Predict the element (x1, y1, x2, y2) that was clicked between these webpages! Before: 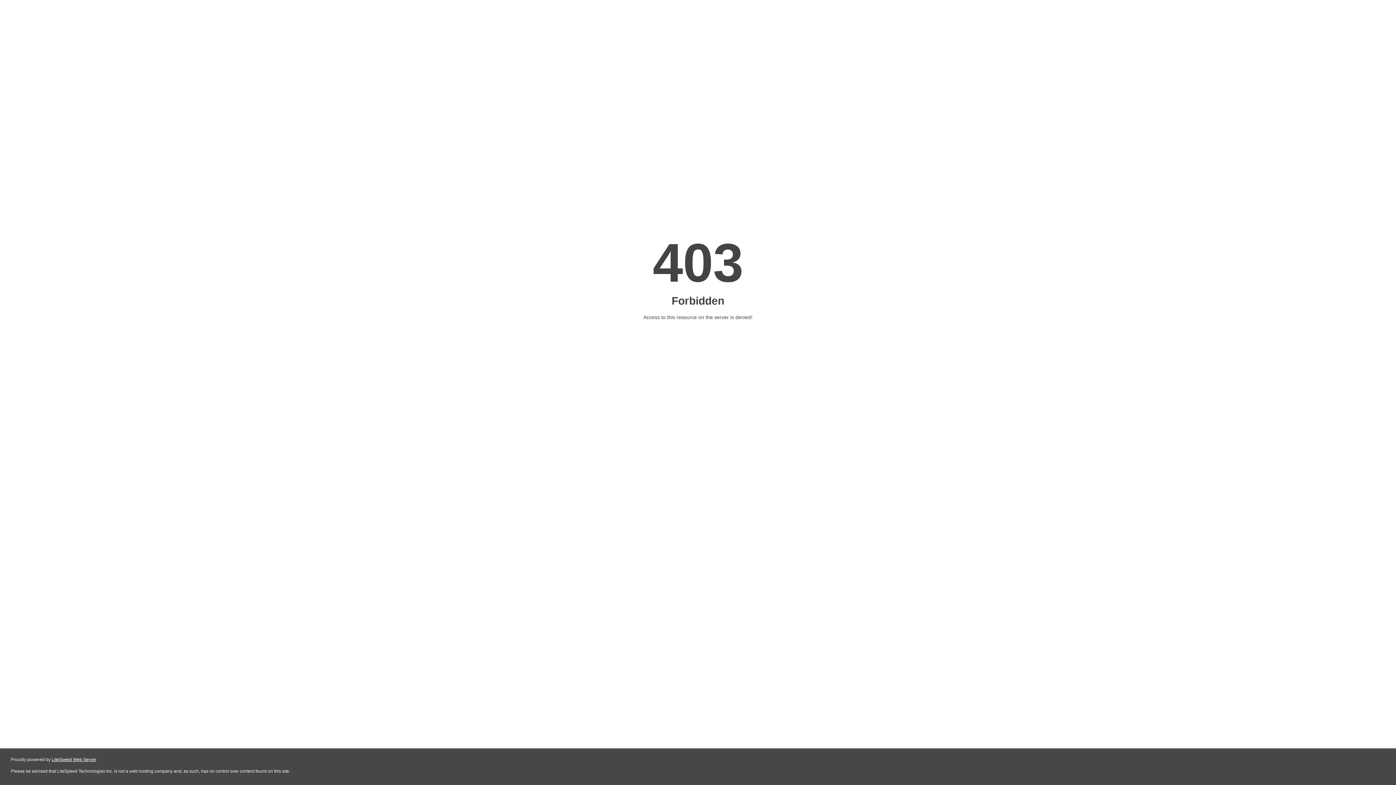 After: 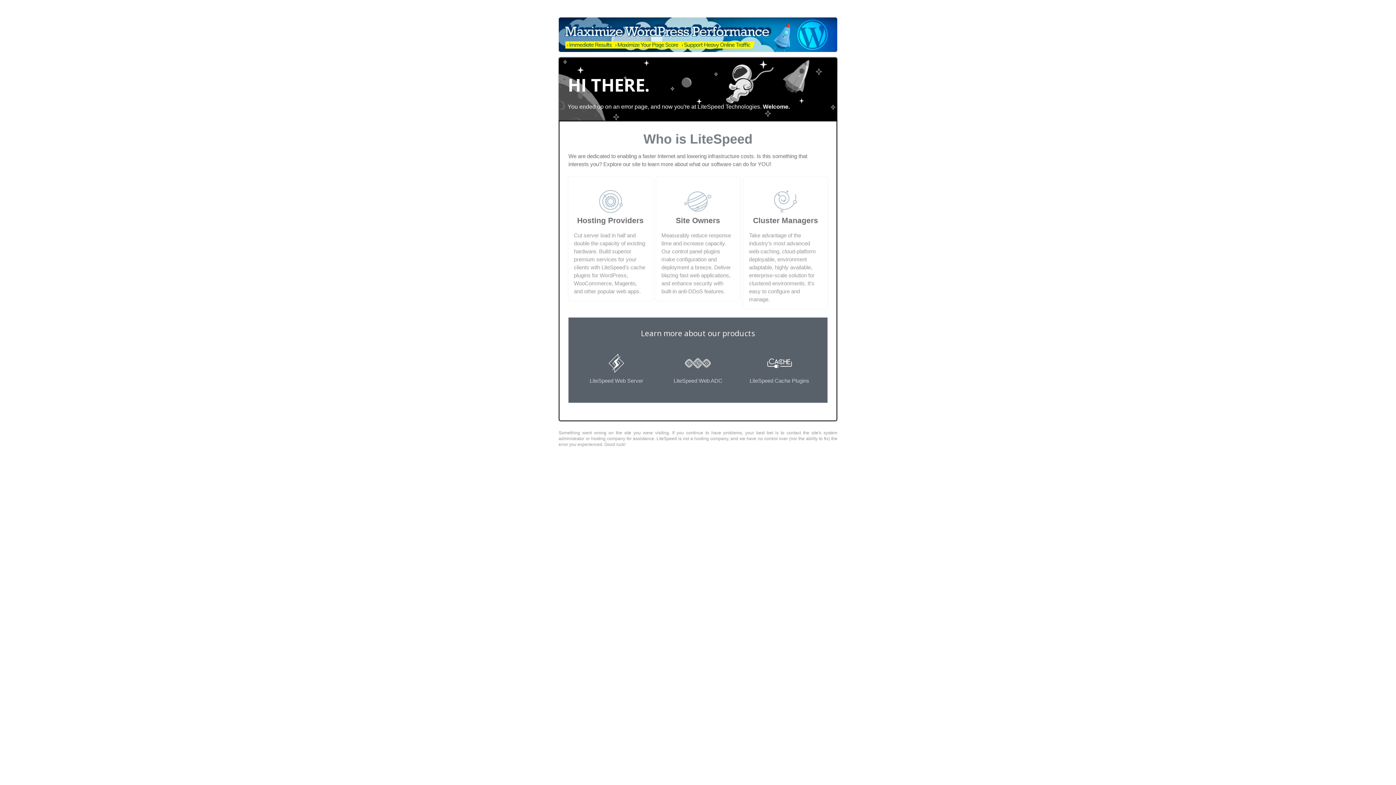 Action: bbox: (51, 757, 96, 762) label: LiteSpeed Web Server